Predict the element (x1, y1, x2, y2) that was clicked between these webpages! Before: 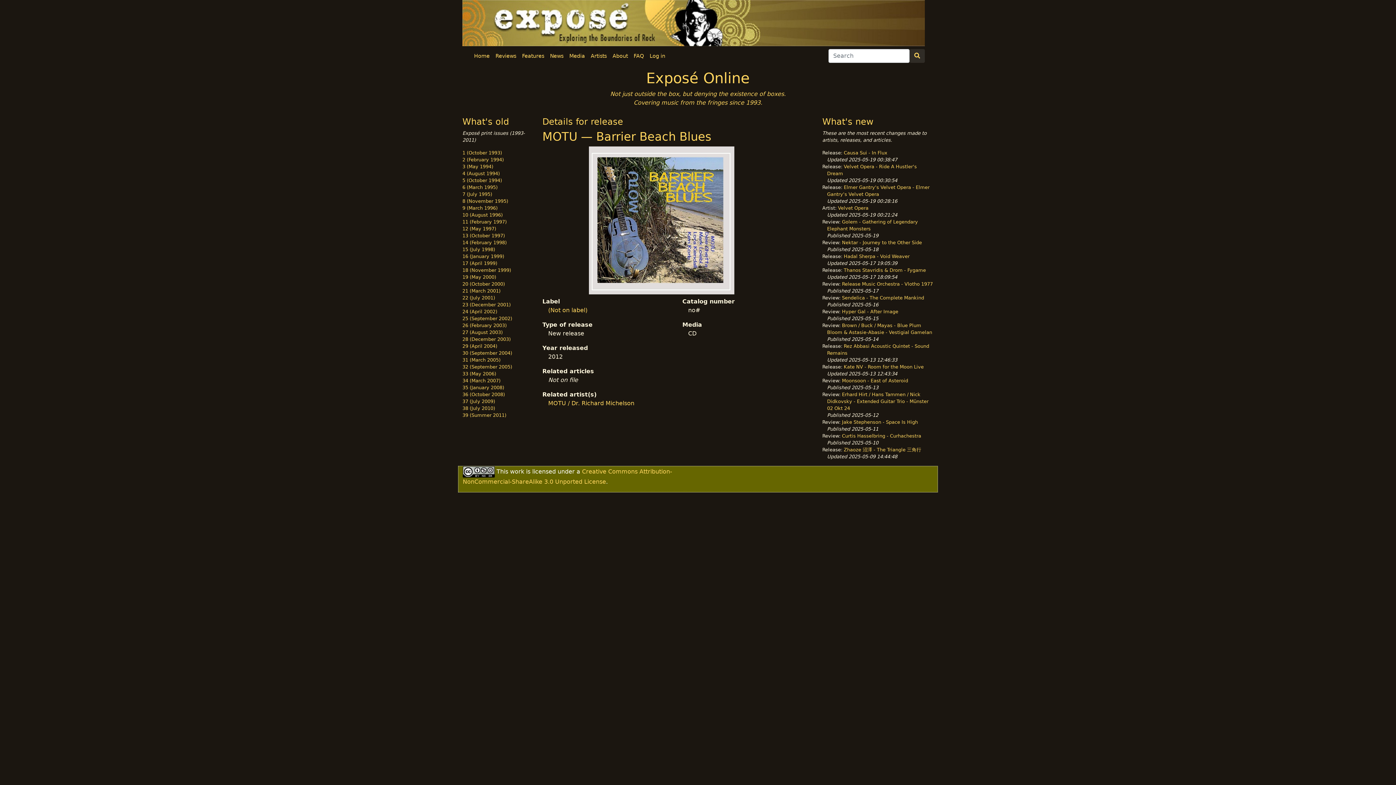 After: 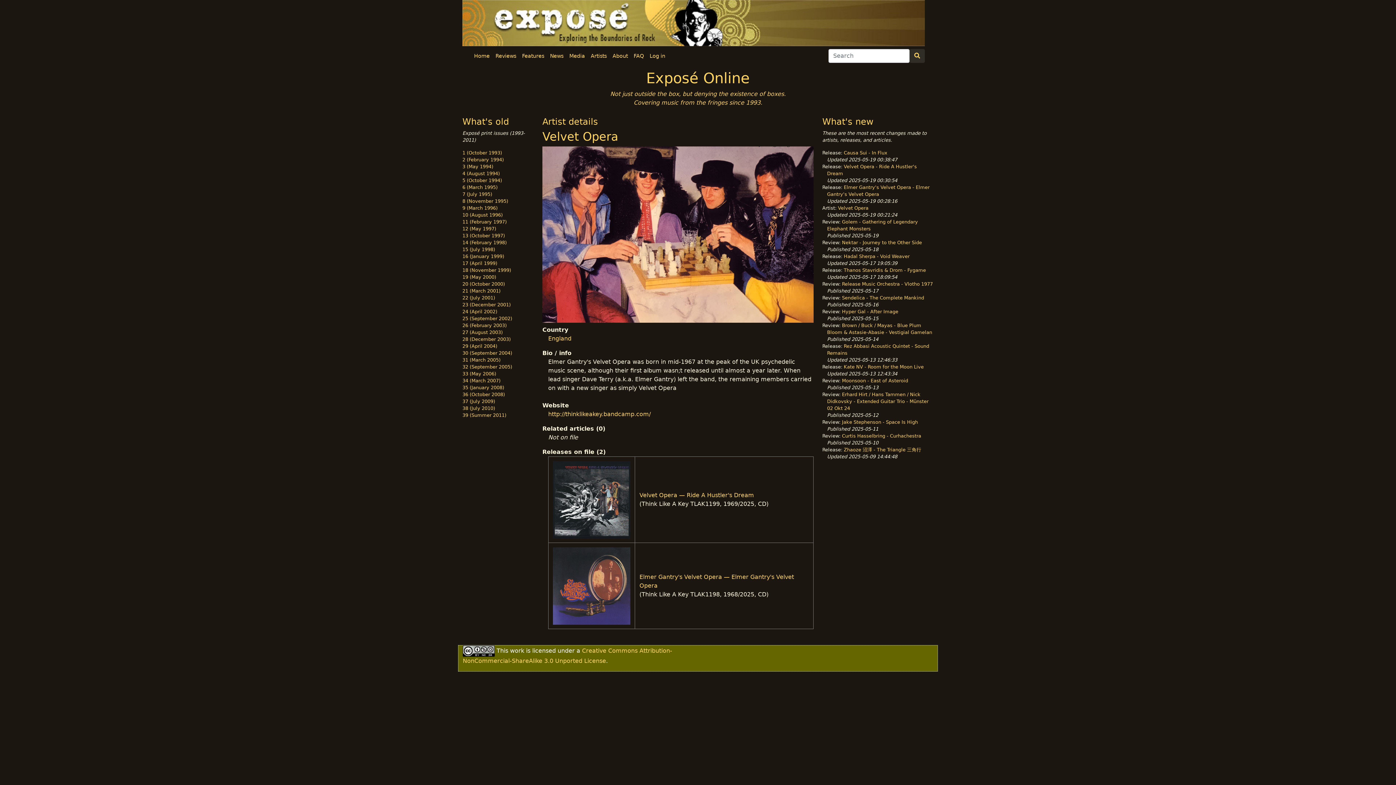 Action: bbox: (838, 205, 868, 210) label: Velvet Opera